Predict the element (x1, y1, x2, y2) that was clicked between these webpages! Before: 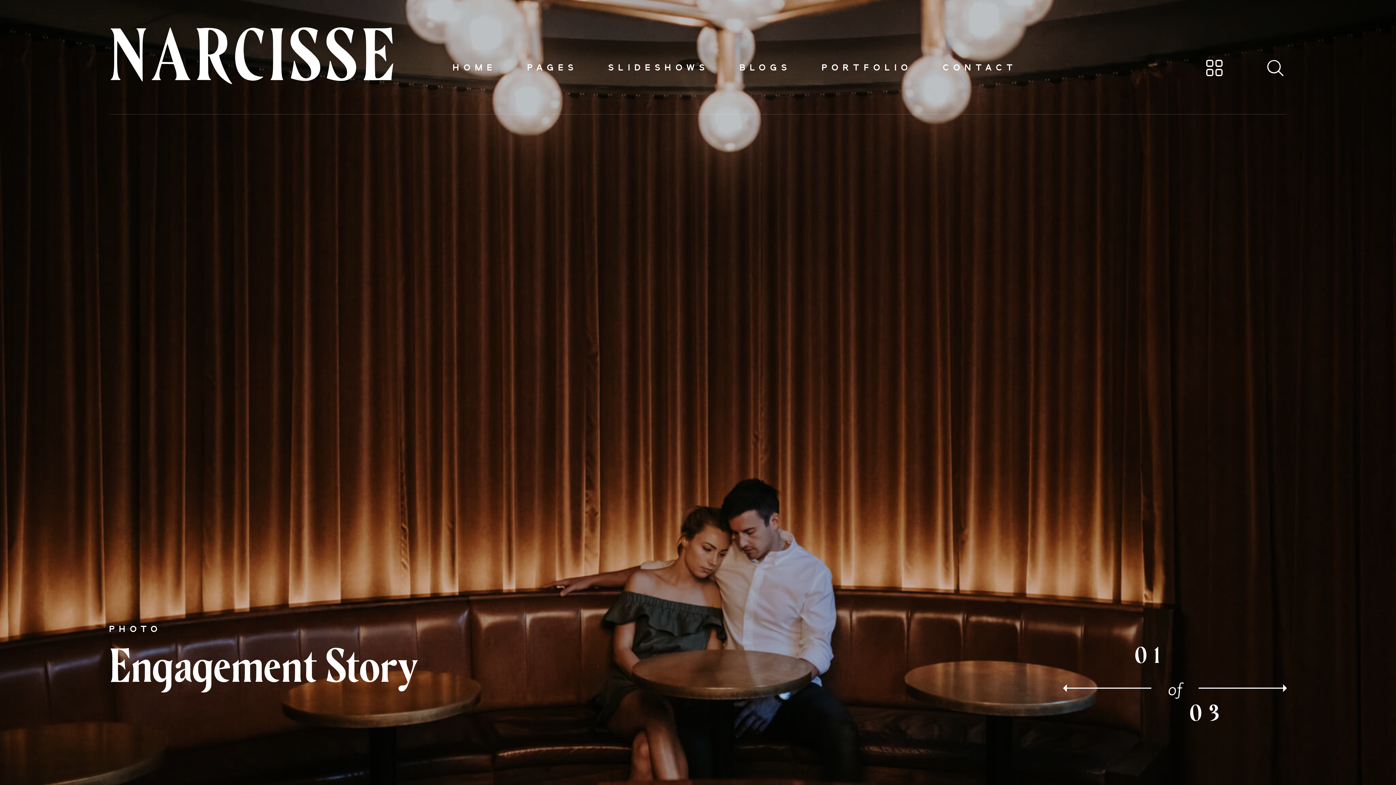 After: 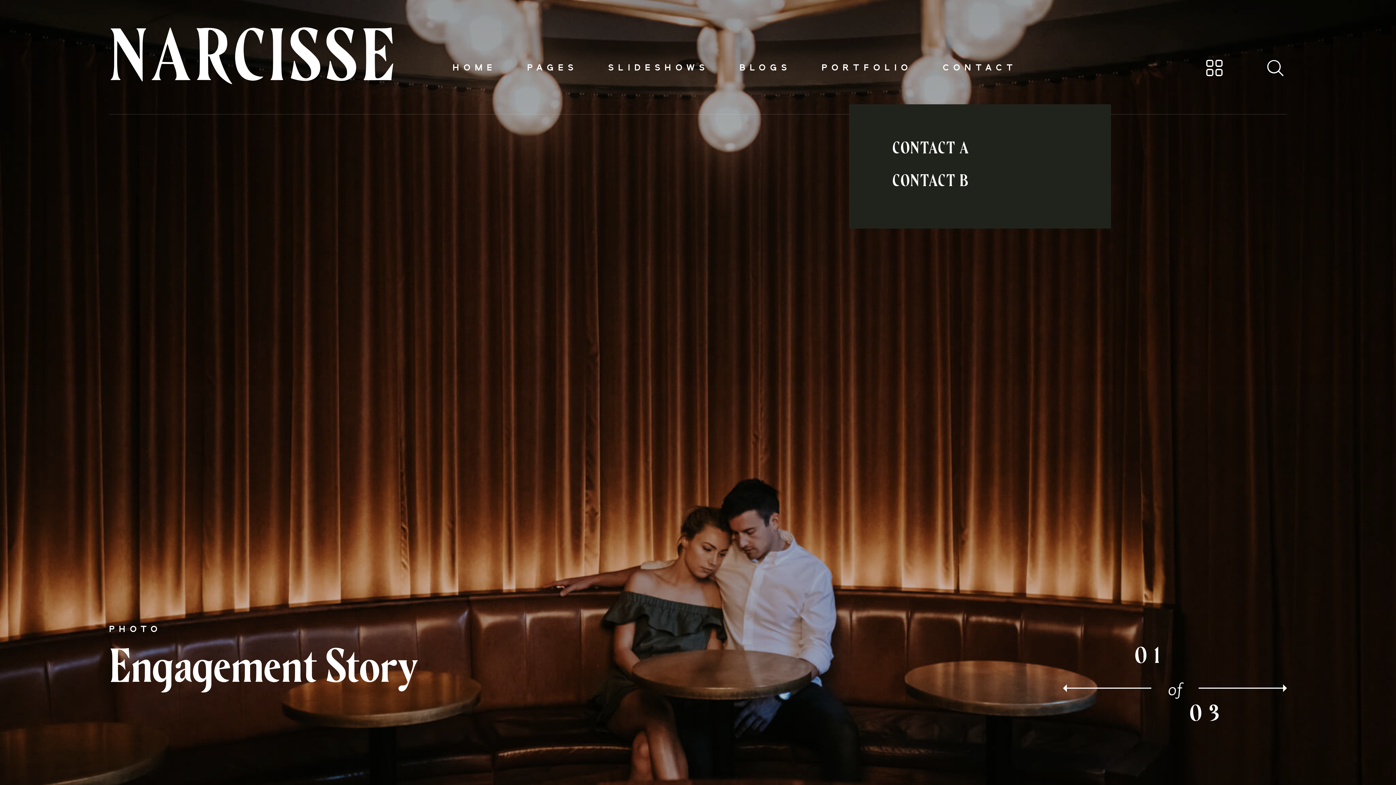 Action: bbox: (942, 57, 1017, 79) label: CONTACT